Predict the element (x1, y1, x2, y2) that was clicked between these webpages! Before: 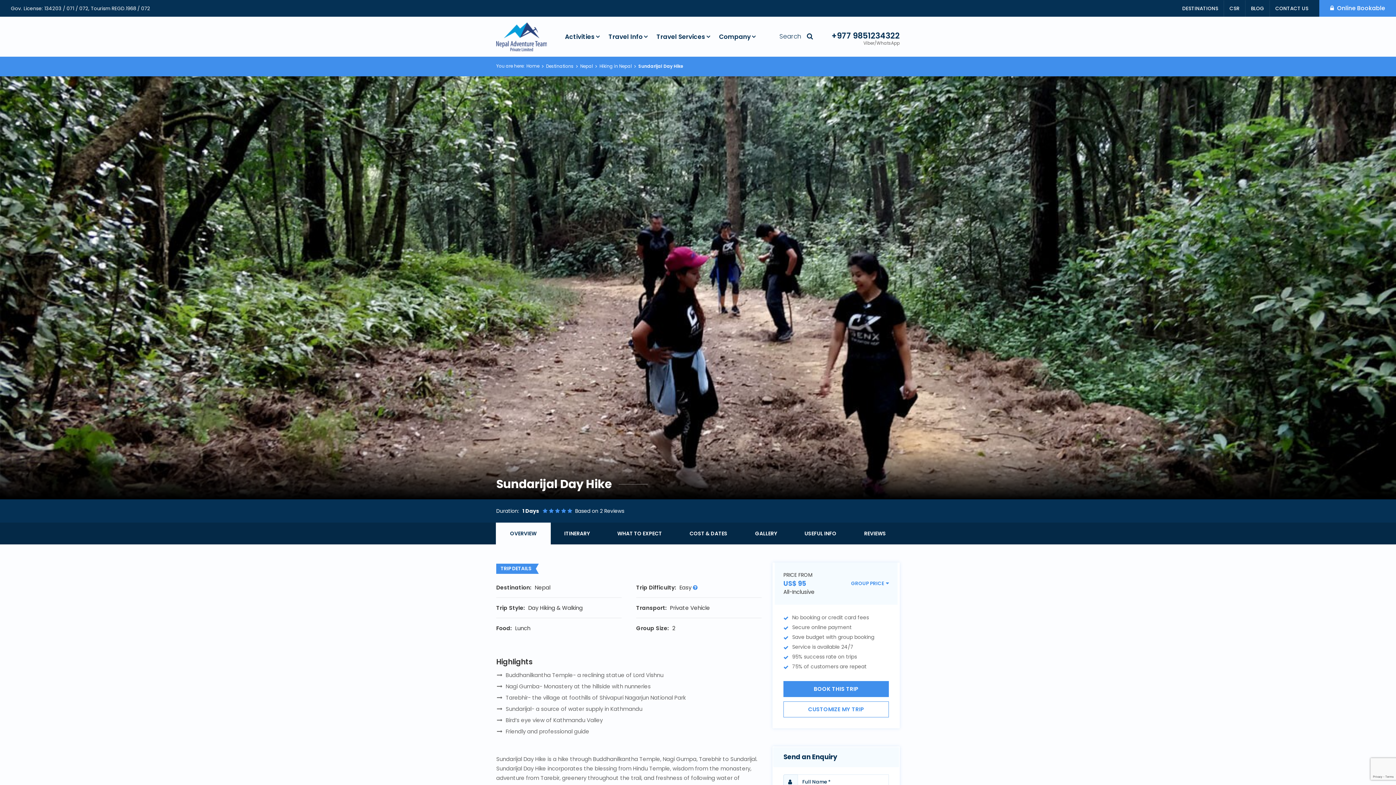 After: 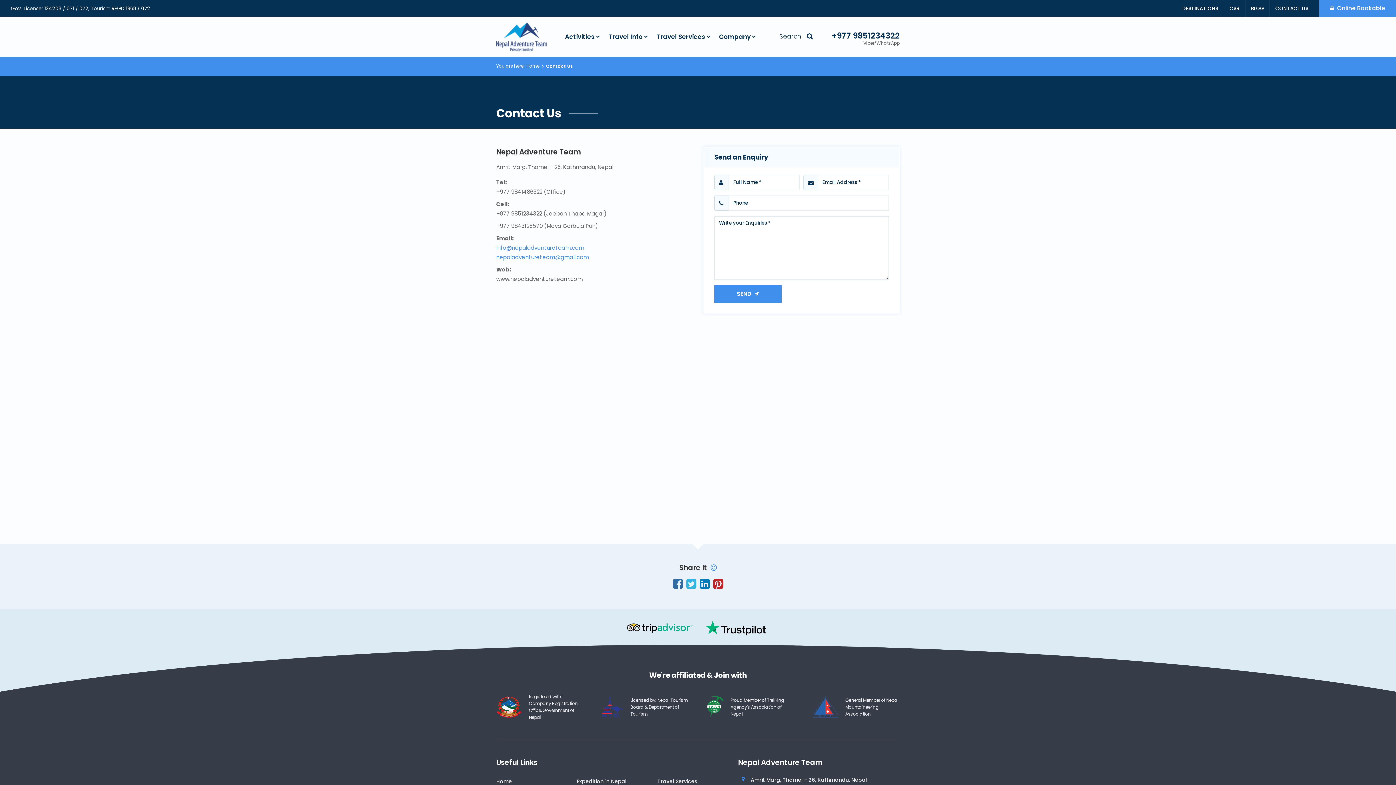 Action: label: CONTACT US bbox: (1275, 4, 1308, 11)